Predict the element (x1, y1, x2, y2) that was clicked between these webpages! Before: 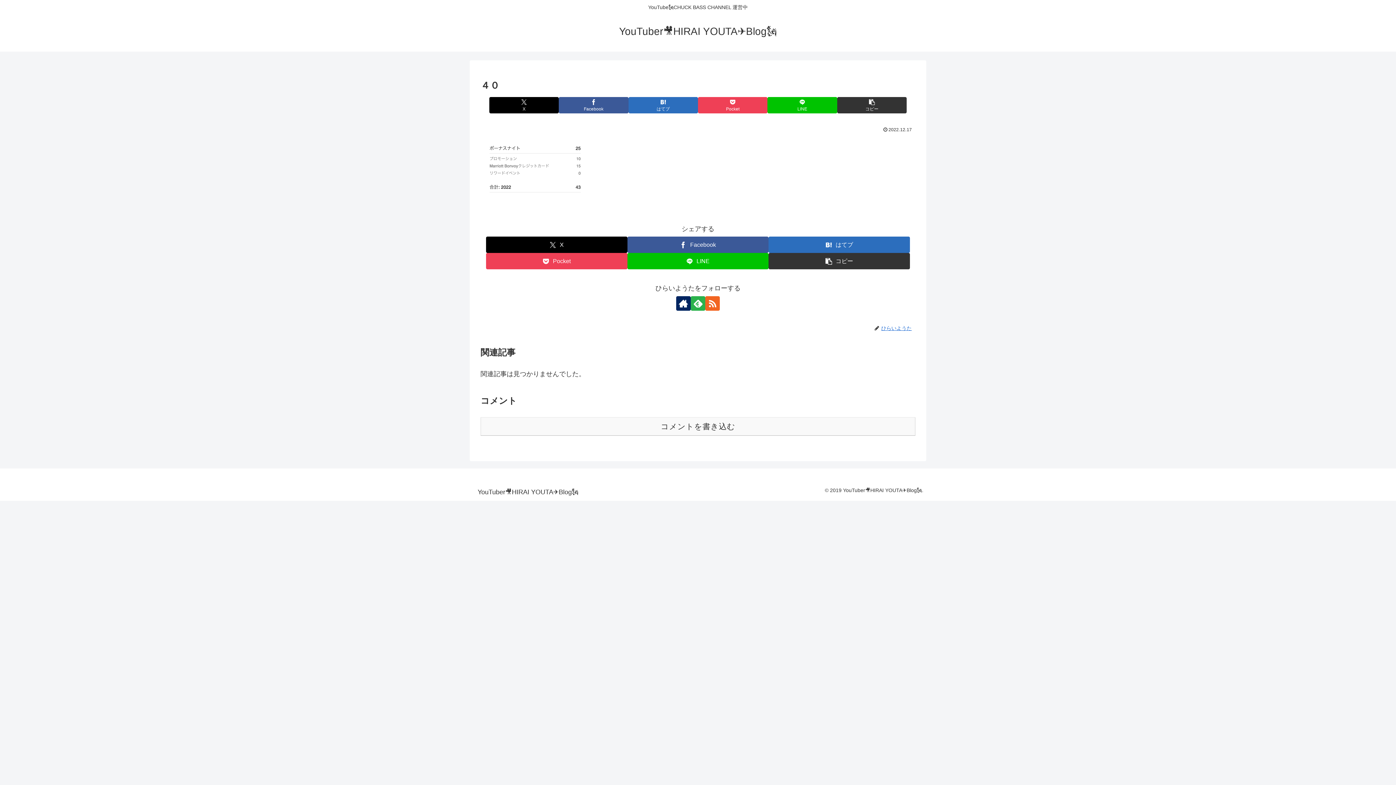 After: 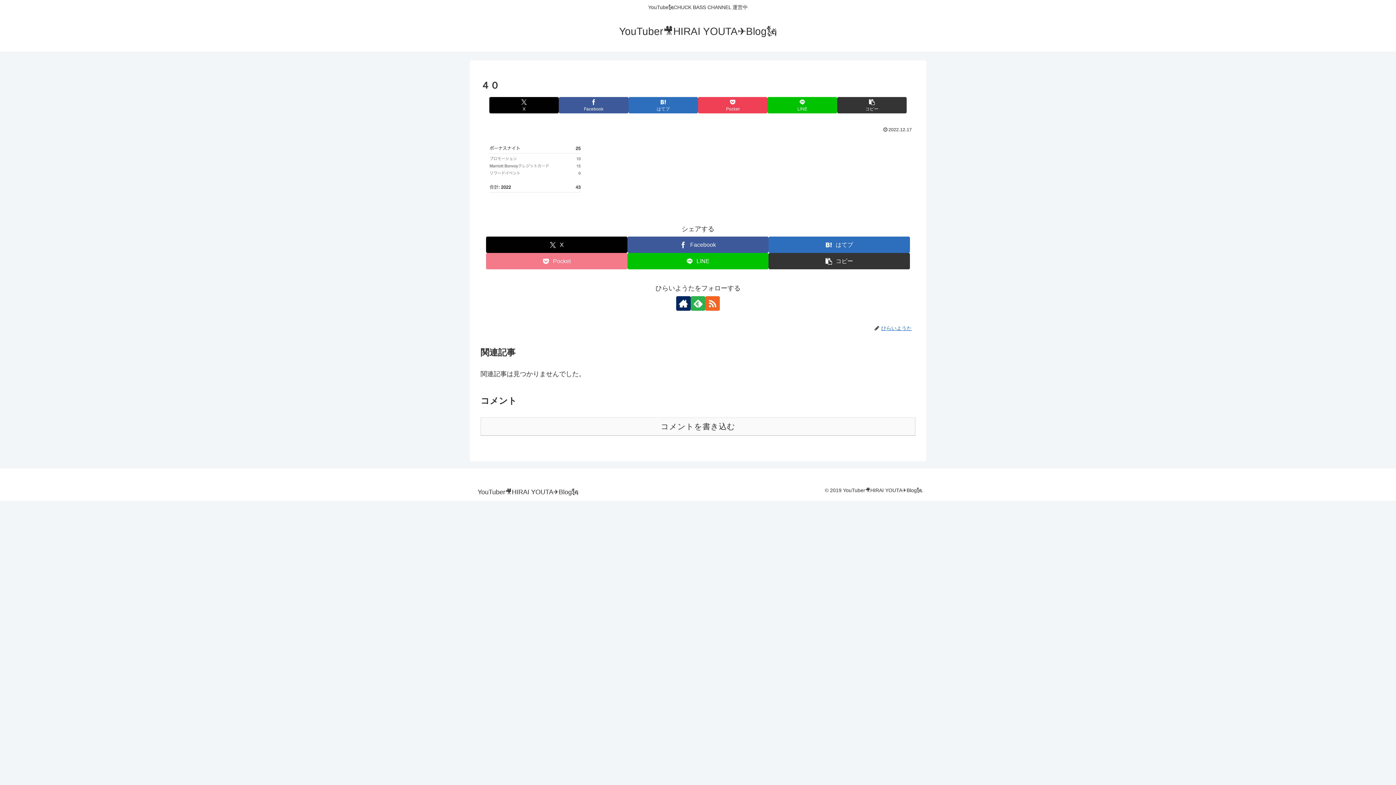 Action: label: Pocketに保存 bbox: (486, 253, 627, 269)